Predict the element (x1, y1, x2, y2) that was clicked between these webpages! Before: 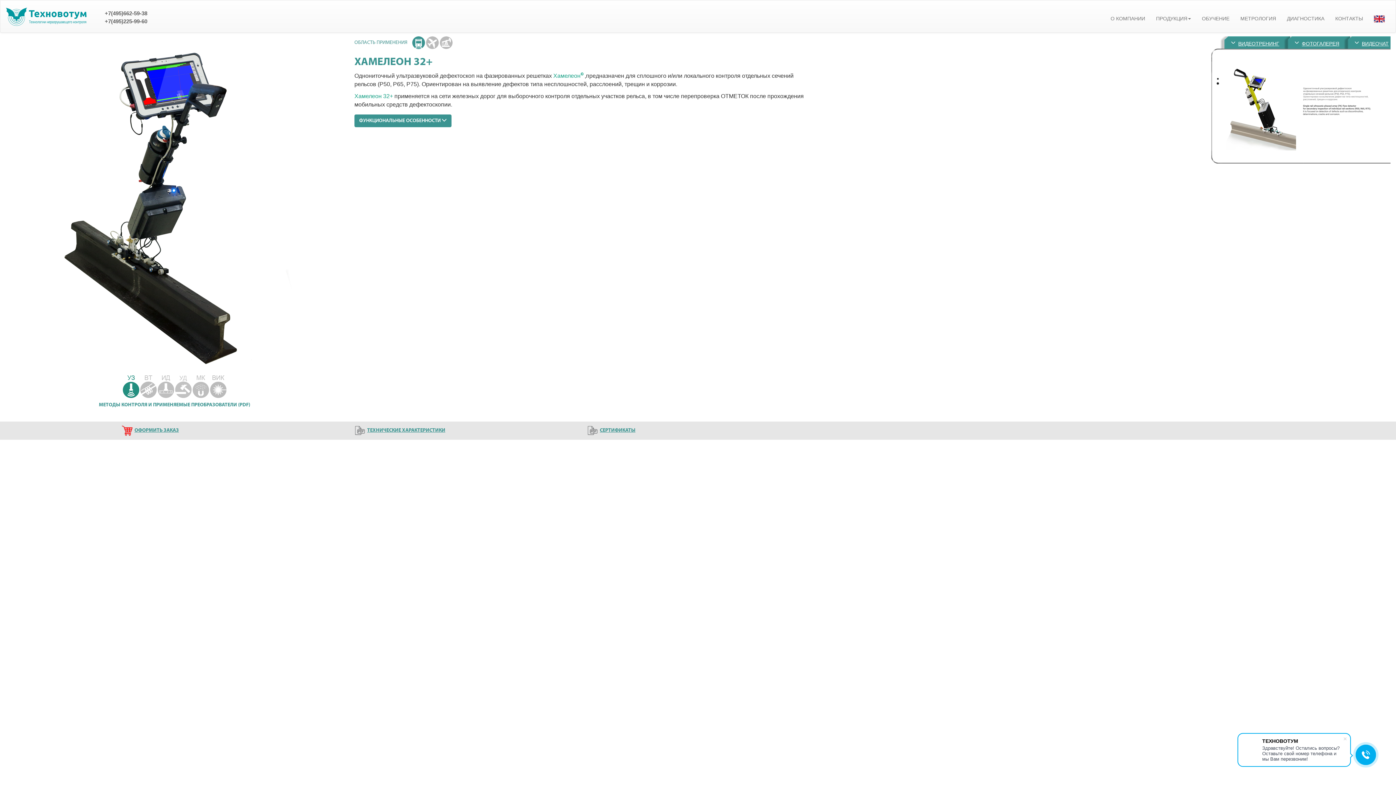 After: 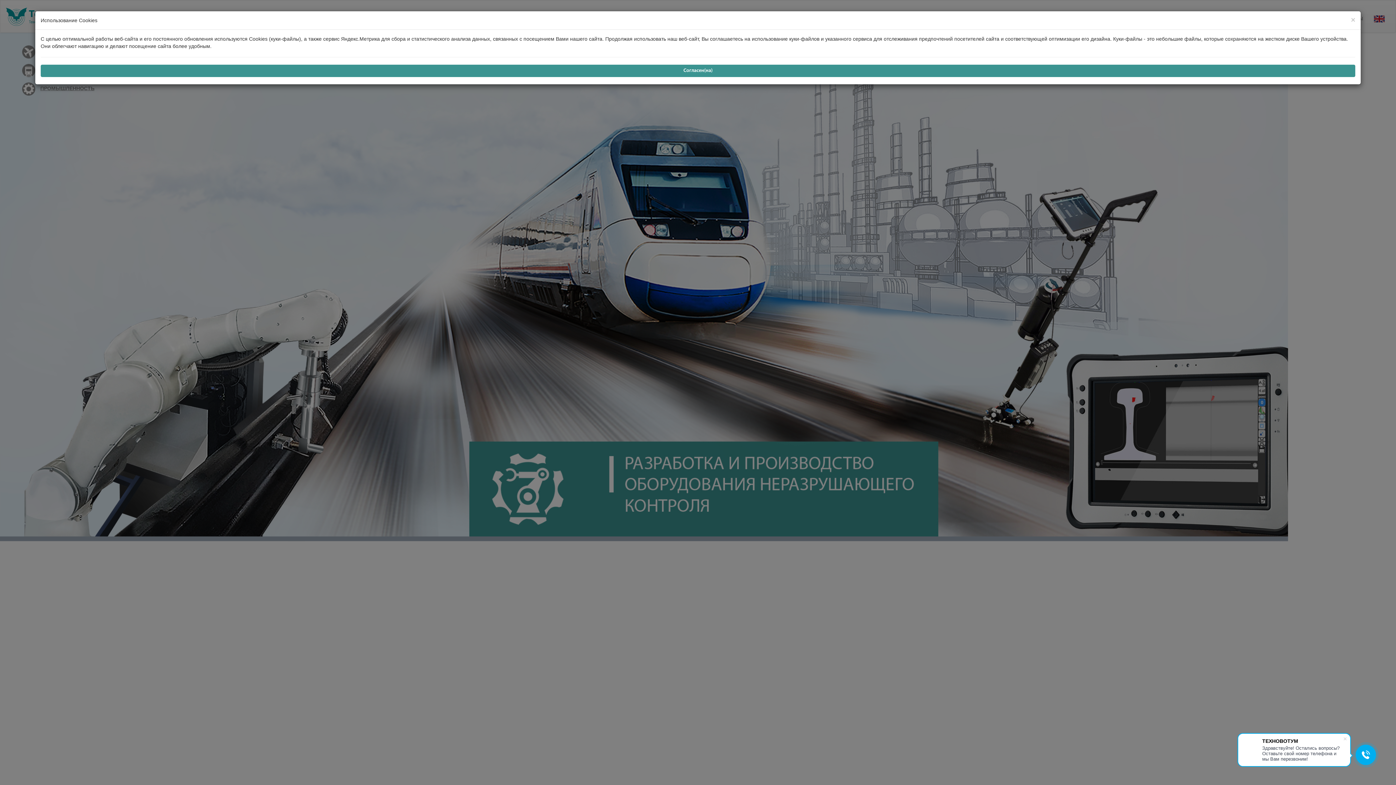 Action: bbox: (0, 0, 86, 18)